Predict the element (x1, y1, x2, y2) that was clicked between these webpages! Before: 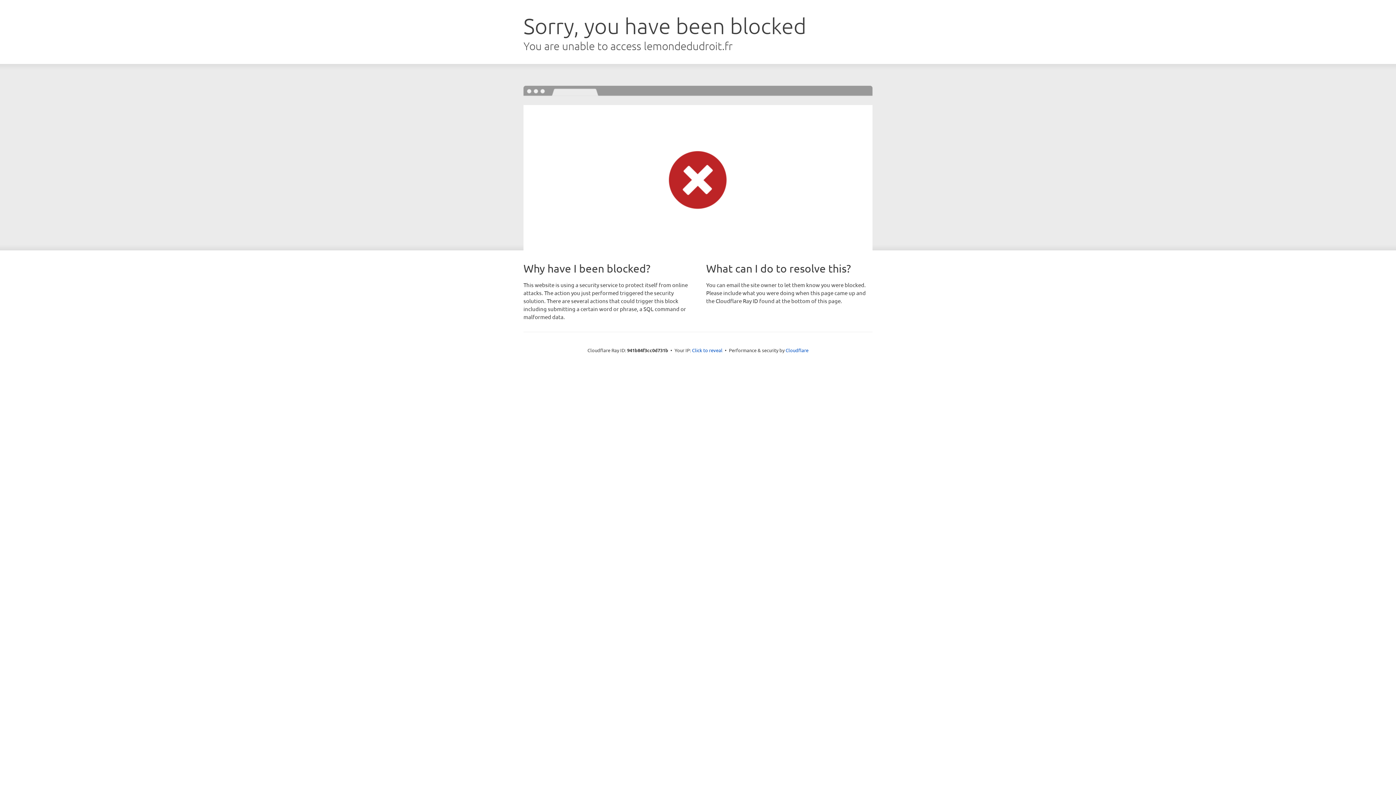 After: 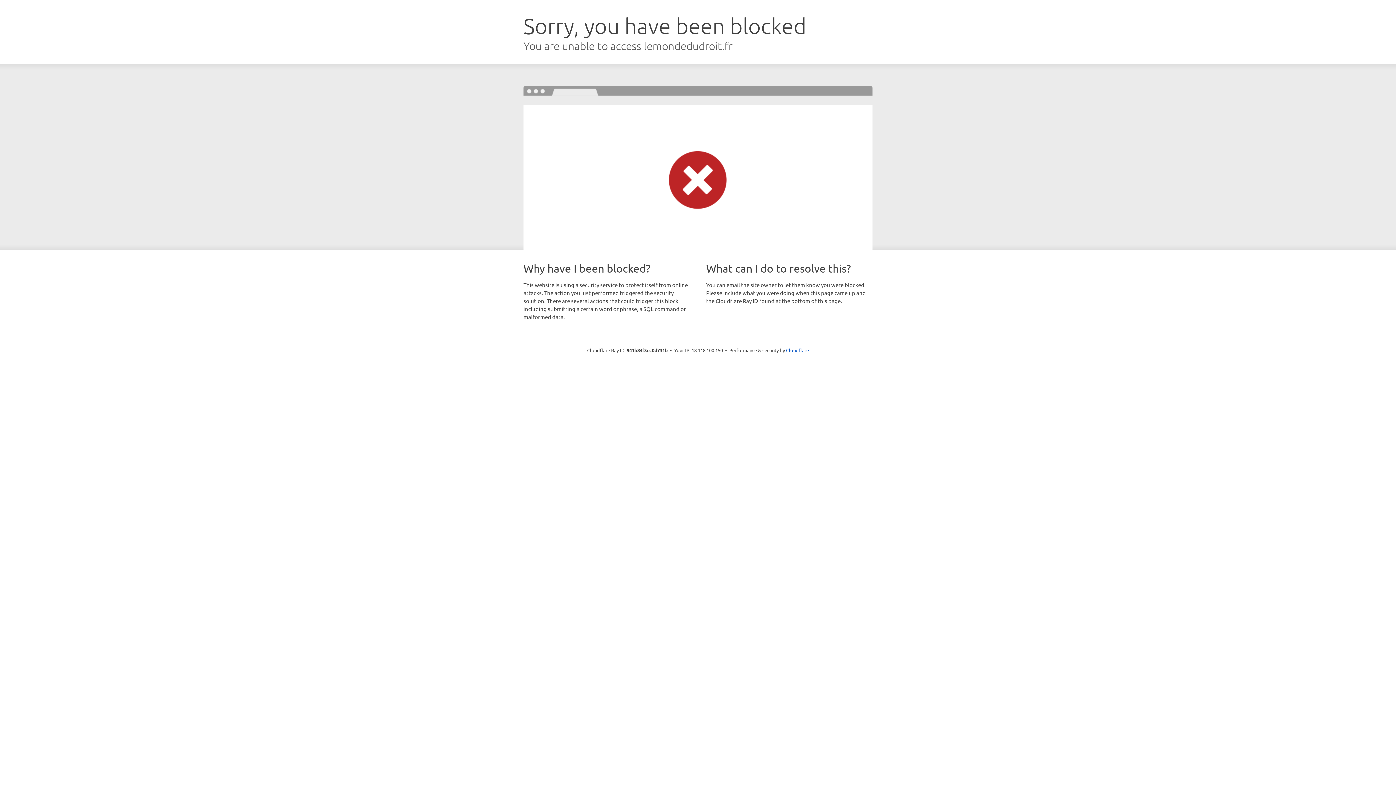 Action: bbox: (692, 346, 722, 353) label: Click to reveal